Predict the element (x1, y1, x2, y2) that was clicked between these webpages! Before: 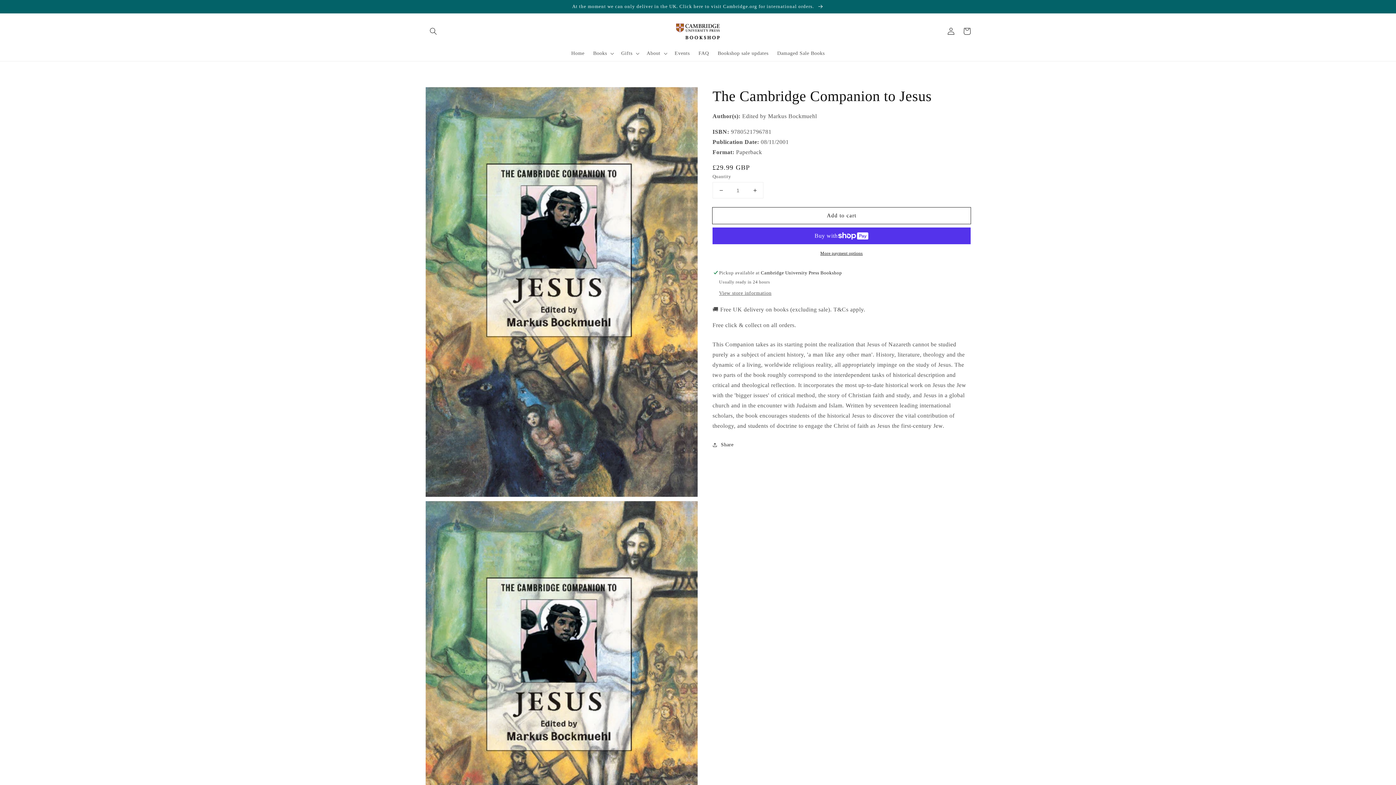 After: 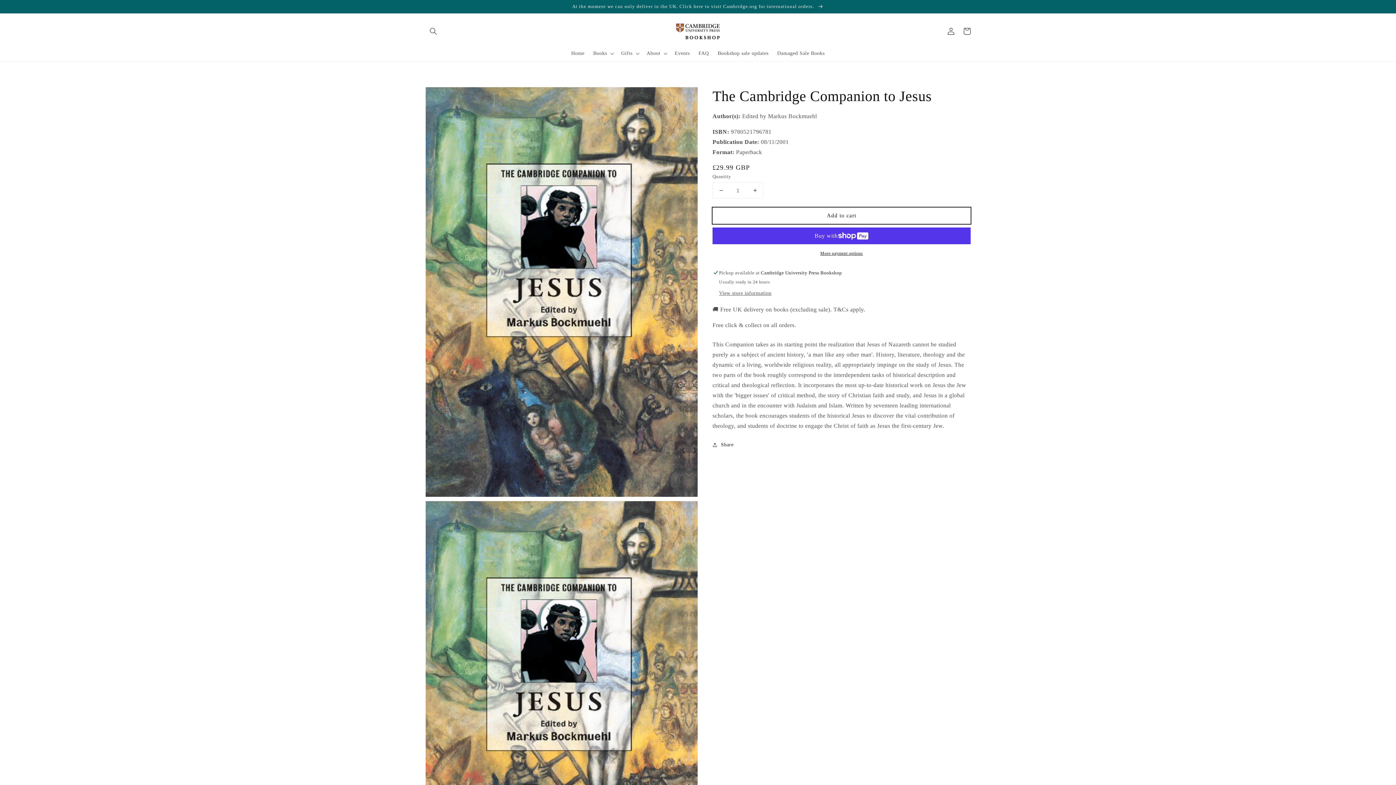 Action: bbox: (712, 207, 970, 224) label: Add to cart